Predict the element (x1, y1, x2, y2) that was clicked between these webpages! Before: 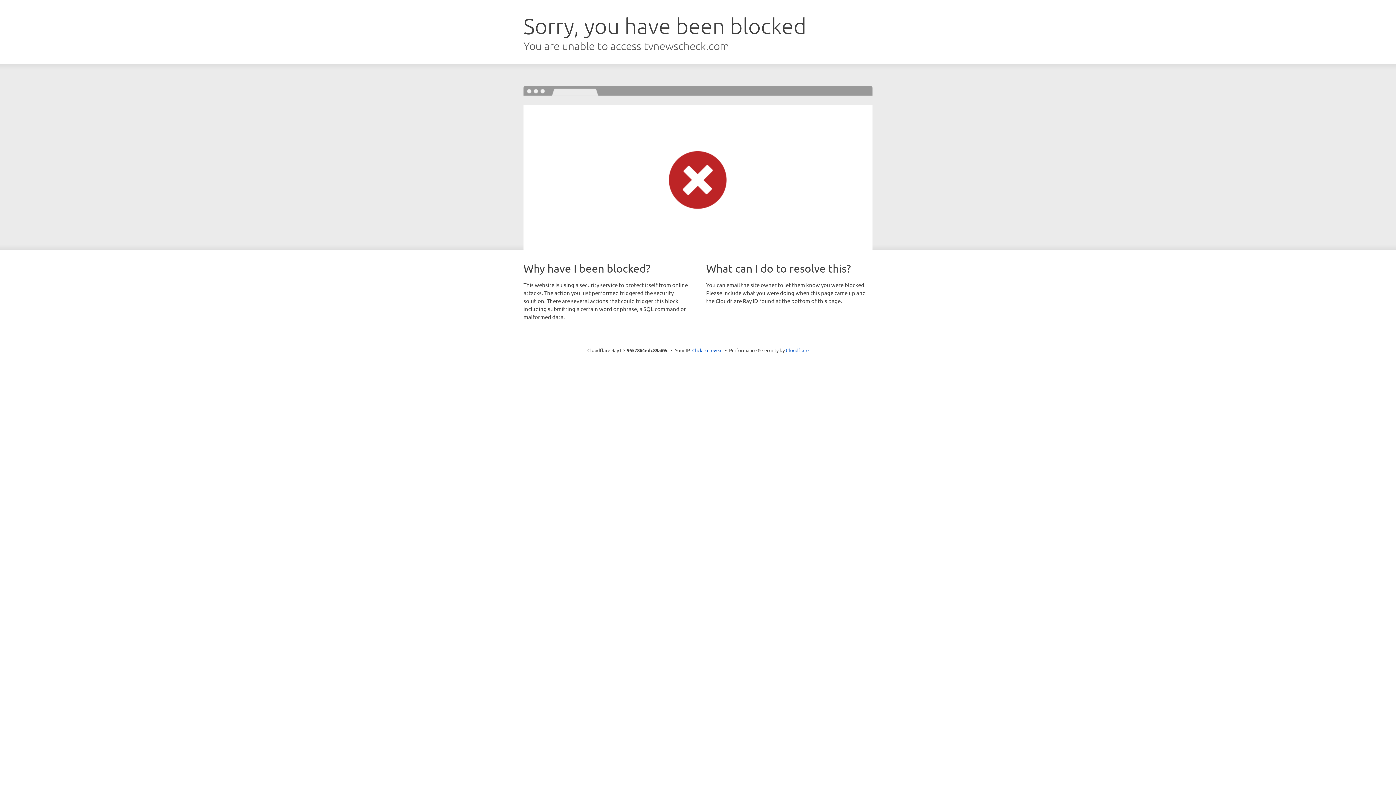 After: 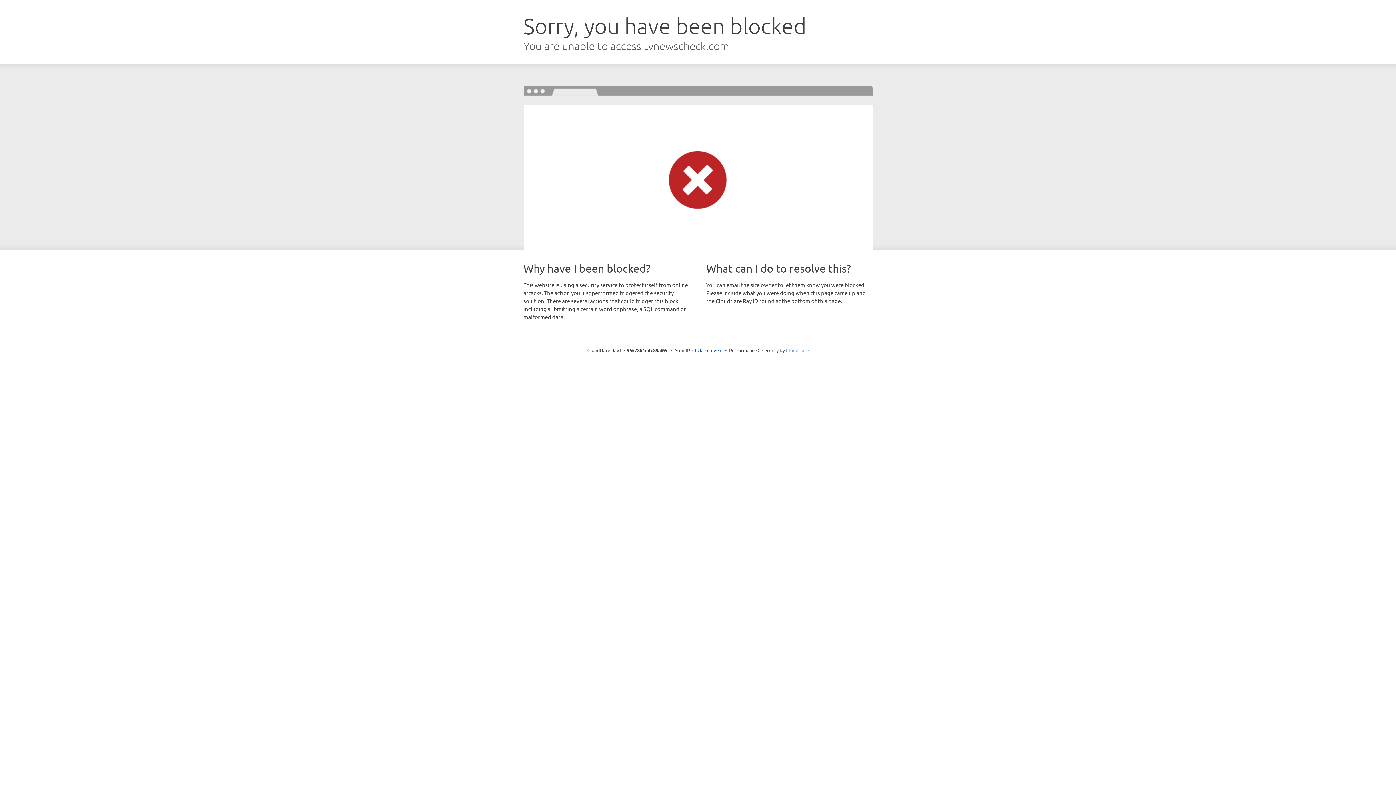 Action: bbox: (786, 347, 808, 353) label: Cloudflare